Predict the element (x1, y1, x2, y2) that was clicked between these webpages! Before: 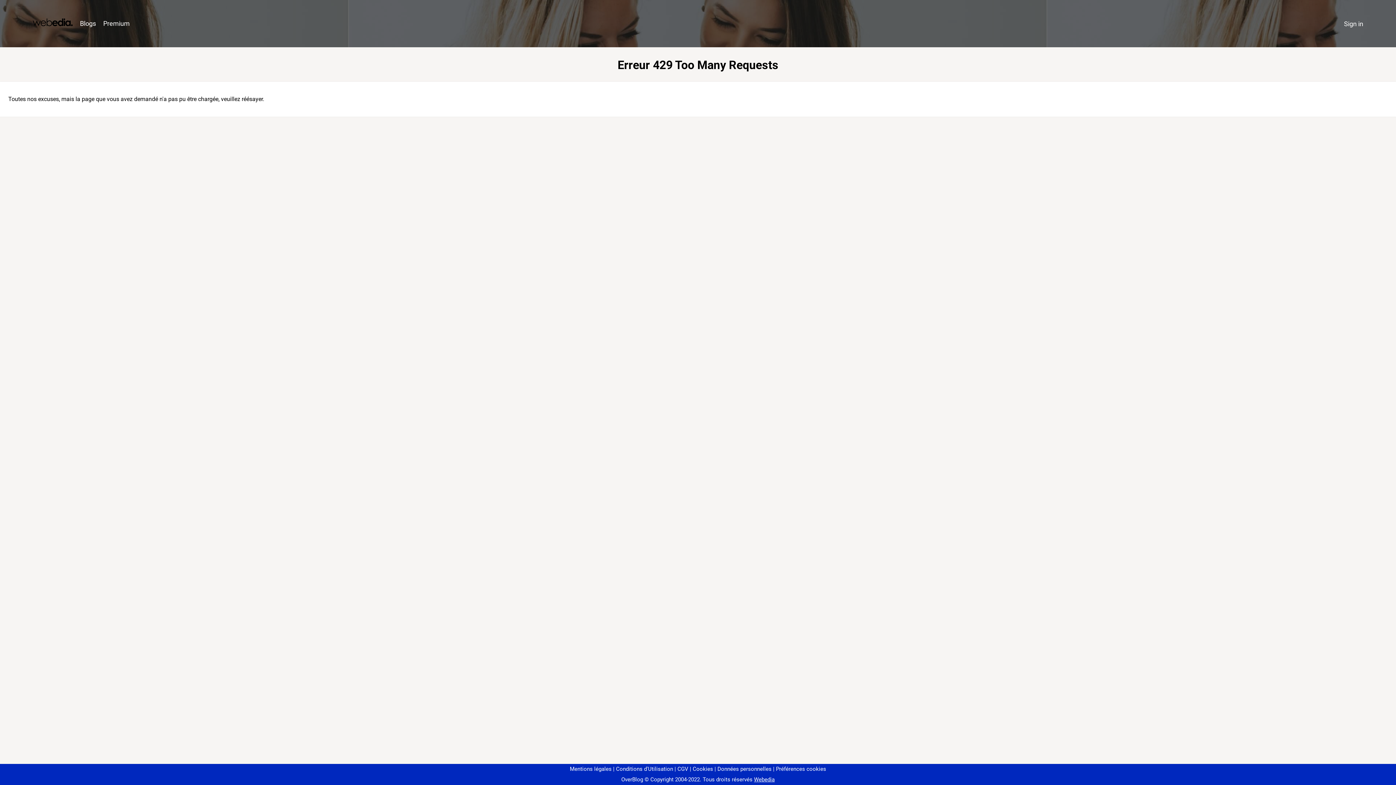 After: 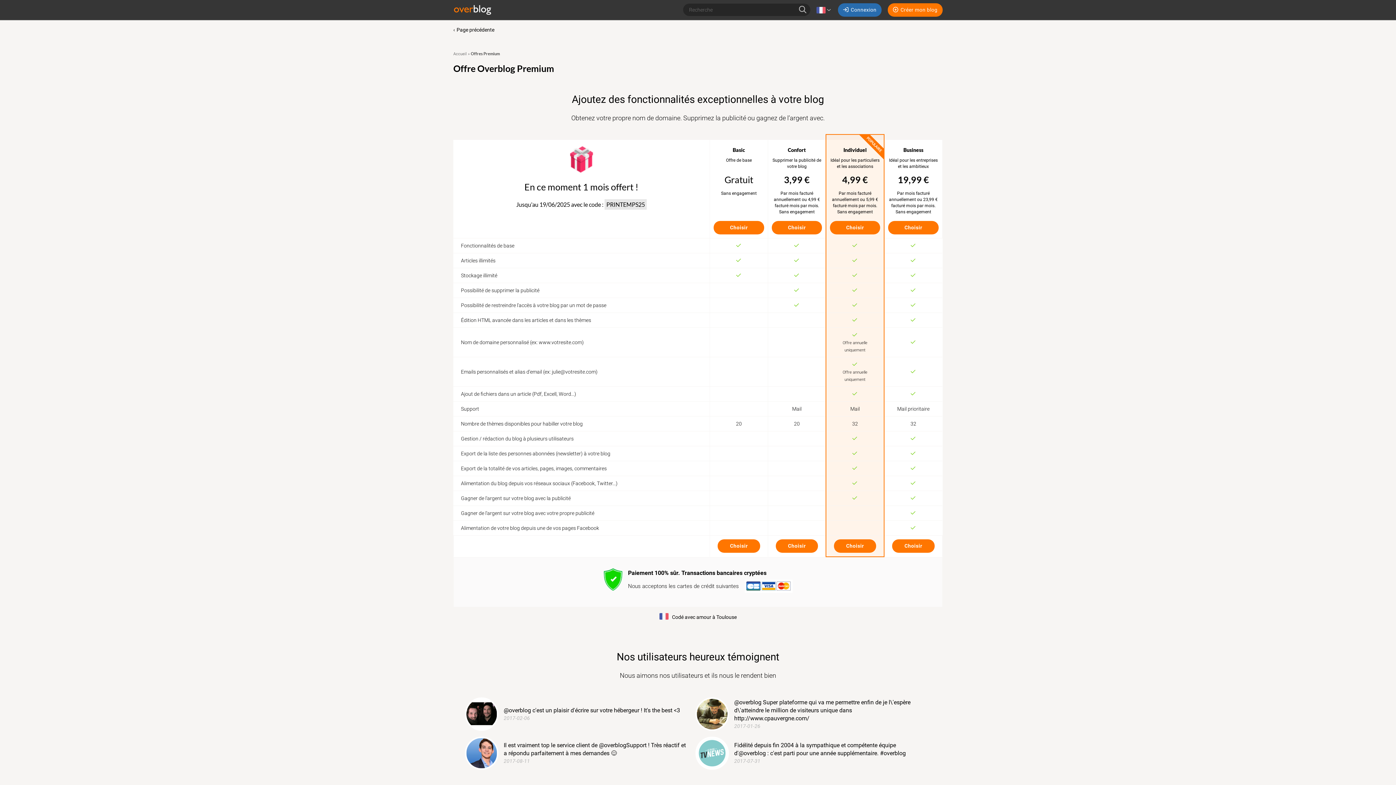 Action: bbox: (99, 16, 133, 31) label: Premium